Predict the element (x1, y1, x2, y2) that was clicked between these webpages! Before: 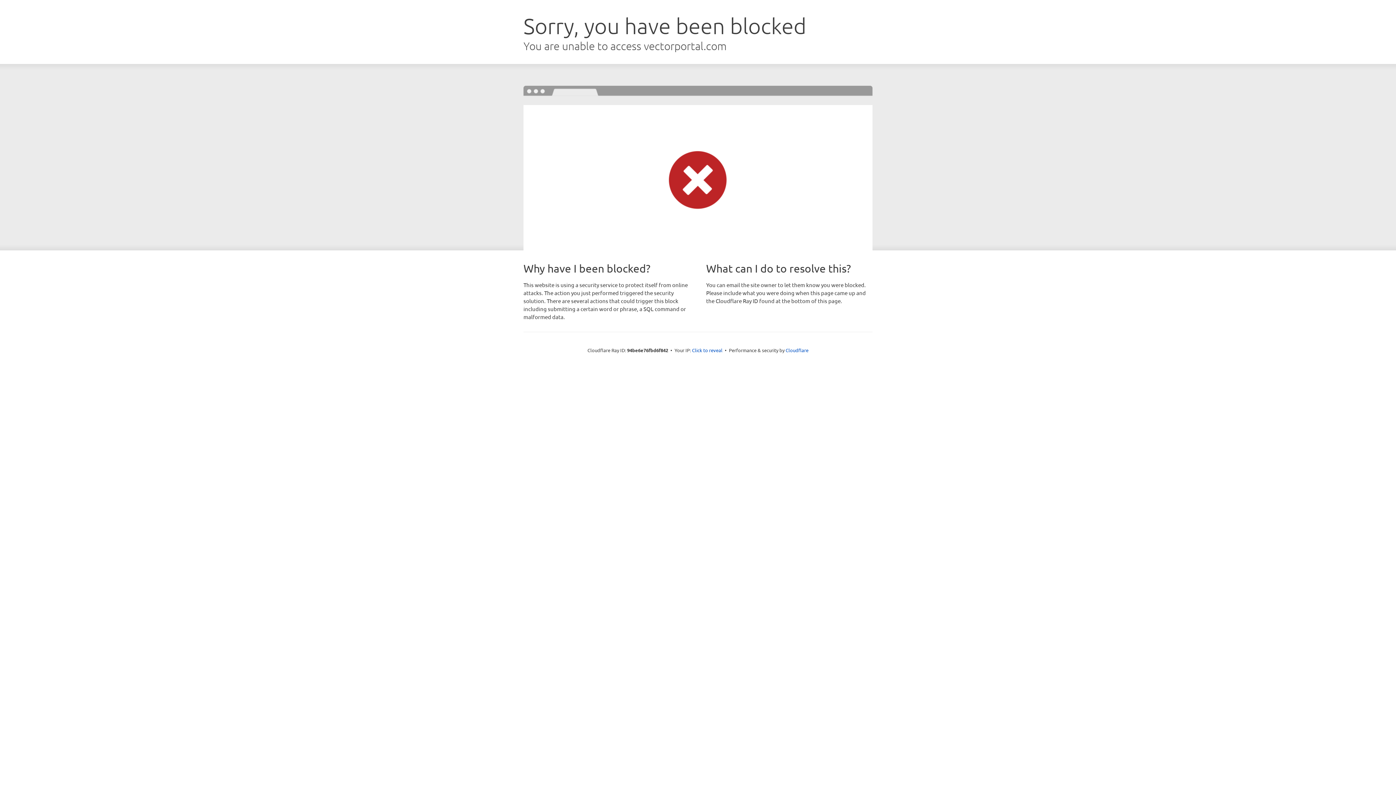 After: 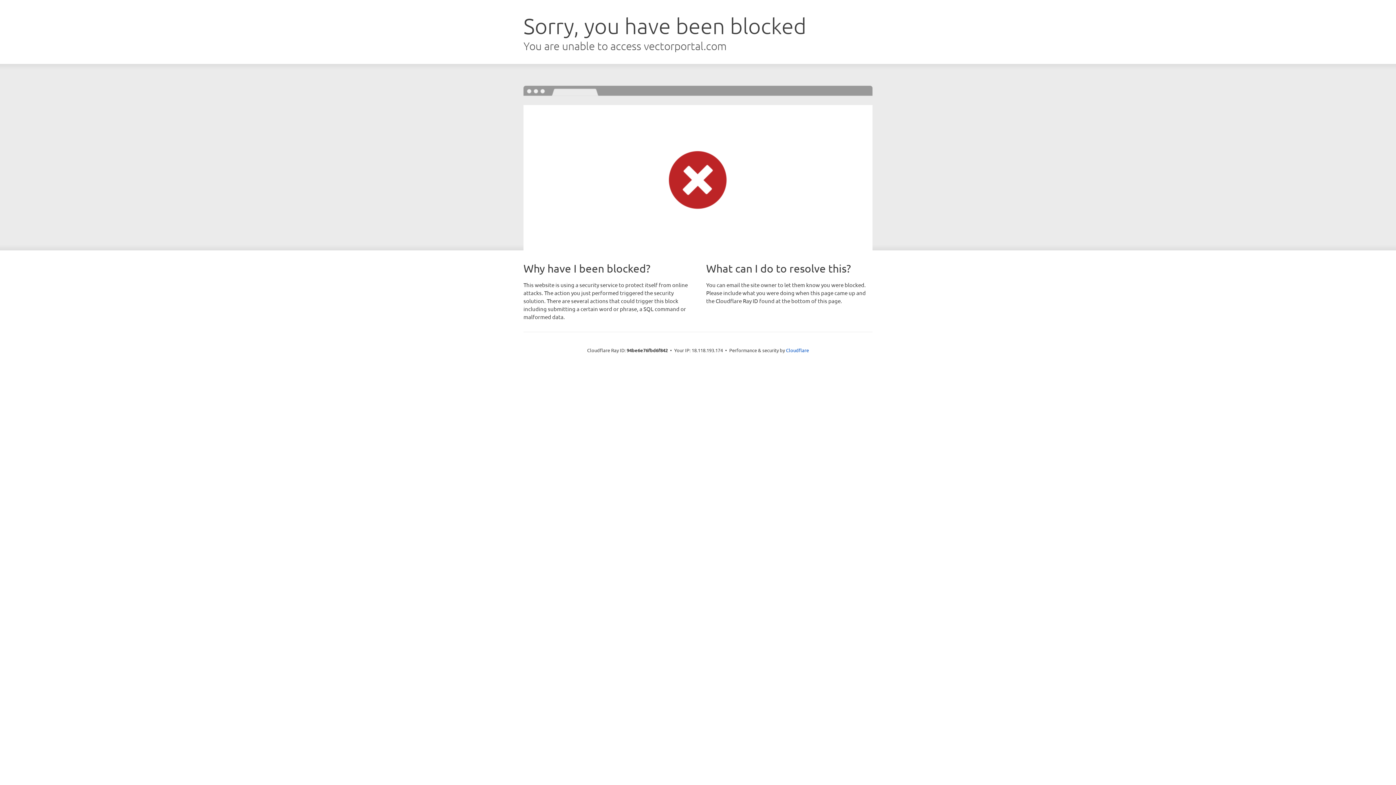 Action: label: Click to reveal bbox: (692, 346, 722, 353)